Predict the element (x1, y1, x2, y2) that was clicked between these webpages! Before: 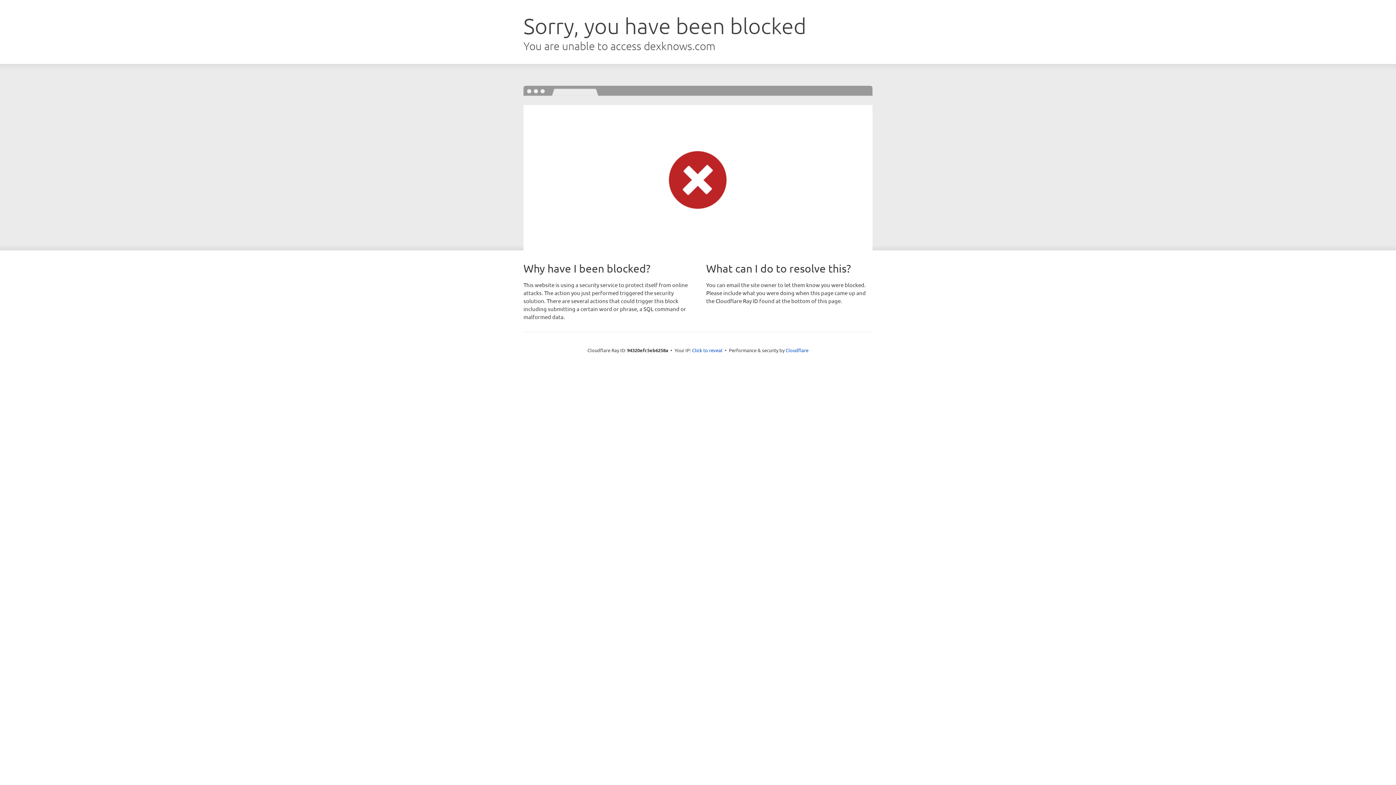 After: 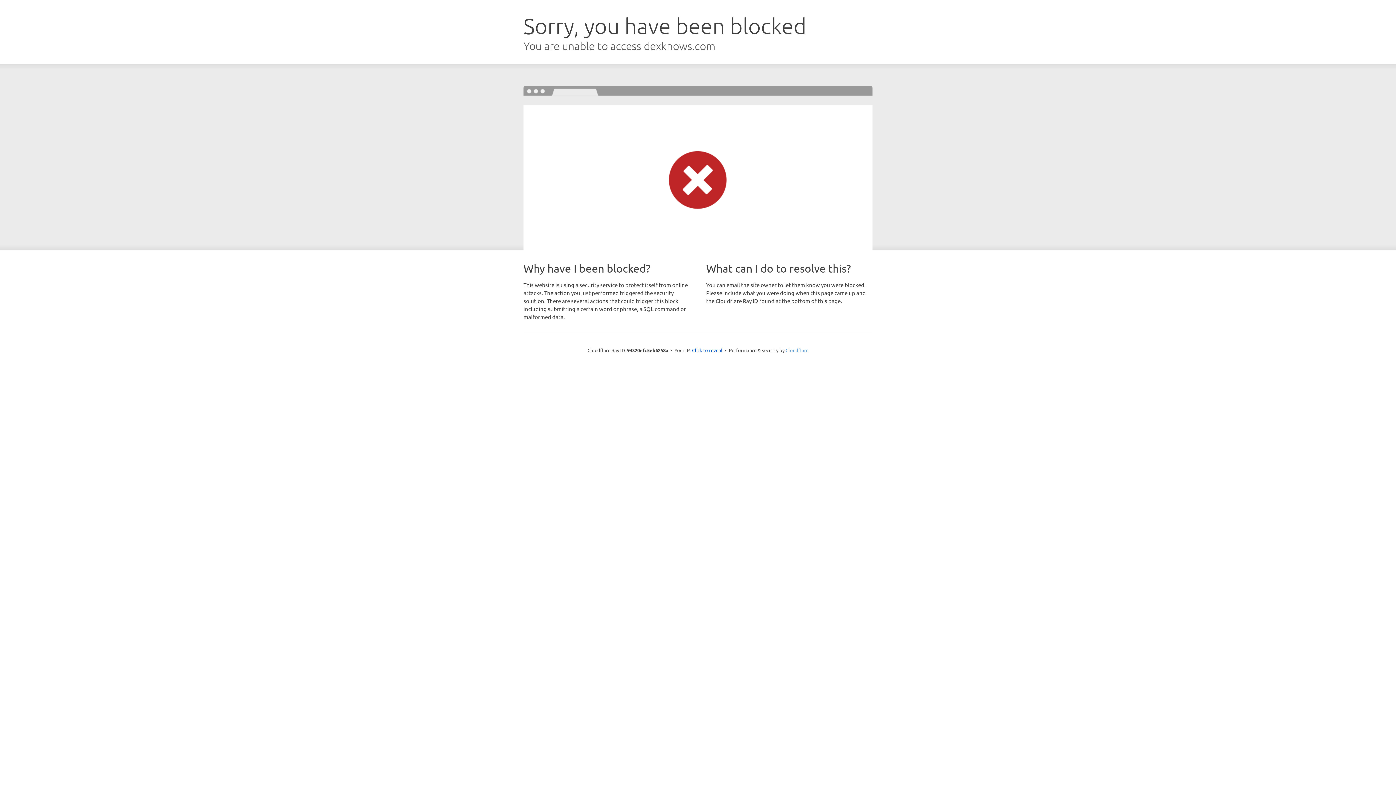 Action: label: Cloudflare bbox: (785, 347, 808, 353)